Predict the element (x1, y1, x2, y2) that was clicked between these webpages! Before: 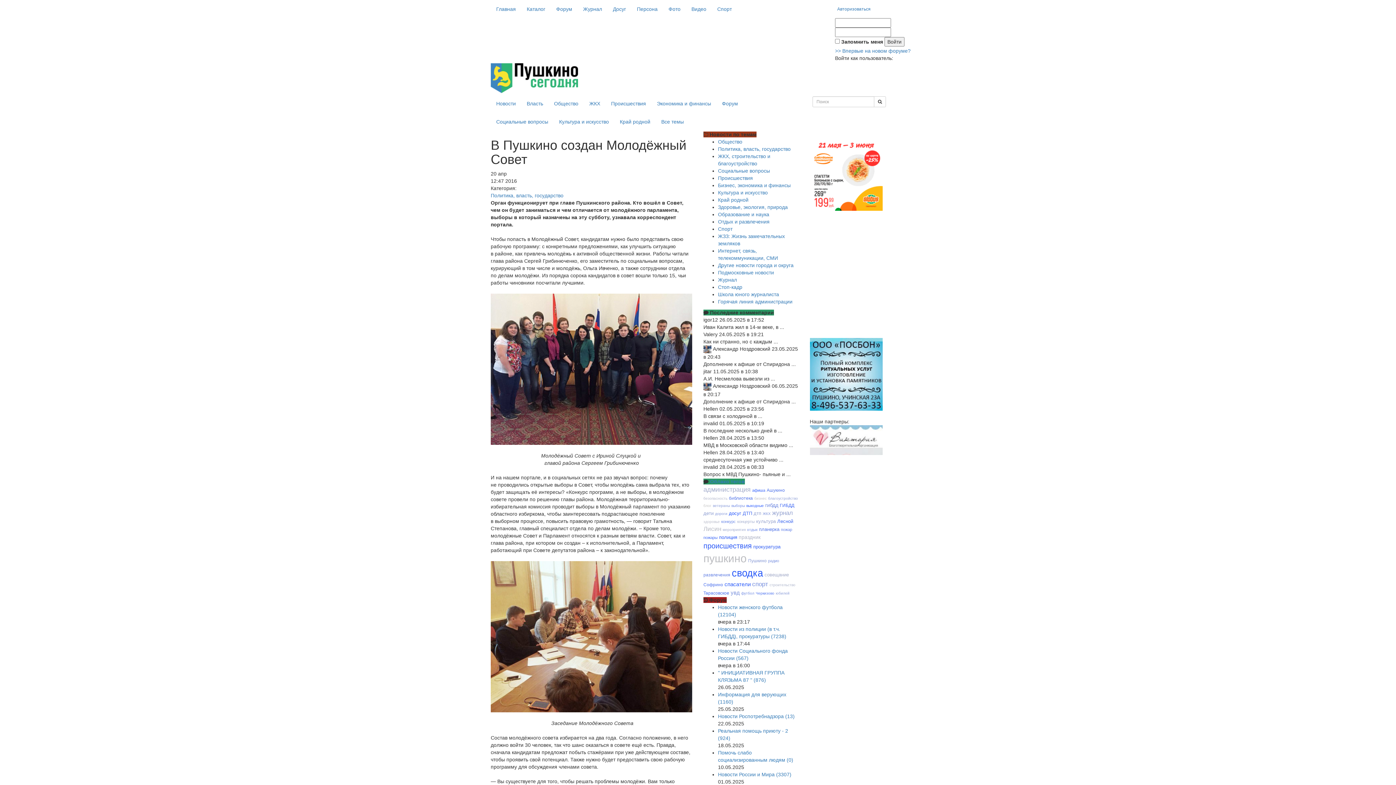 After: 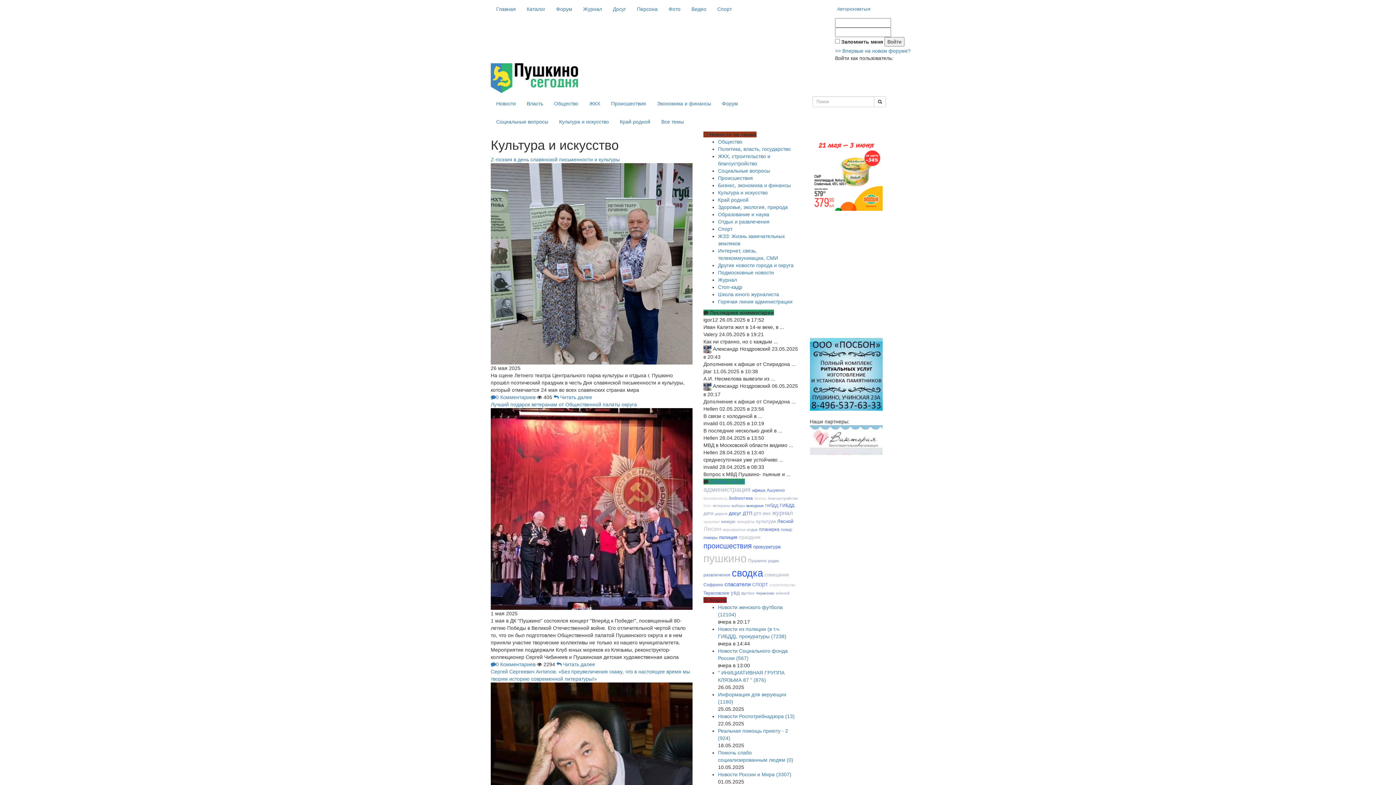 Action: label: Культура и искусство bbox: (718, 189, 767, 195)